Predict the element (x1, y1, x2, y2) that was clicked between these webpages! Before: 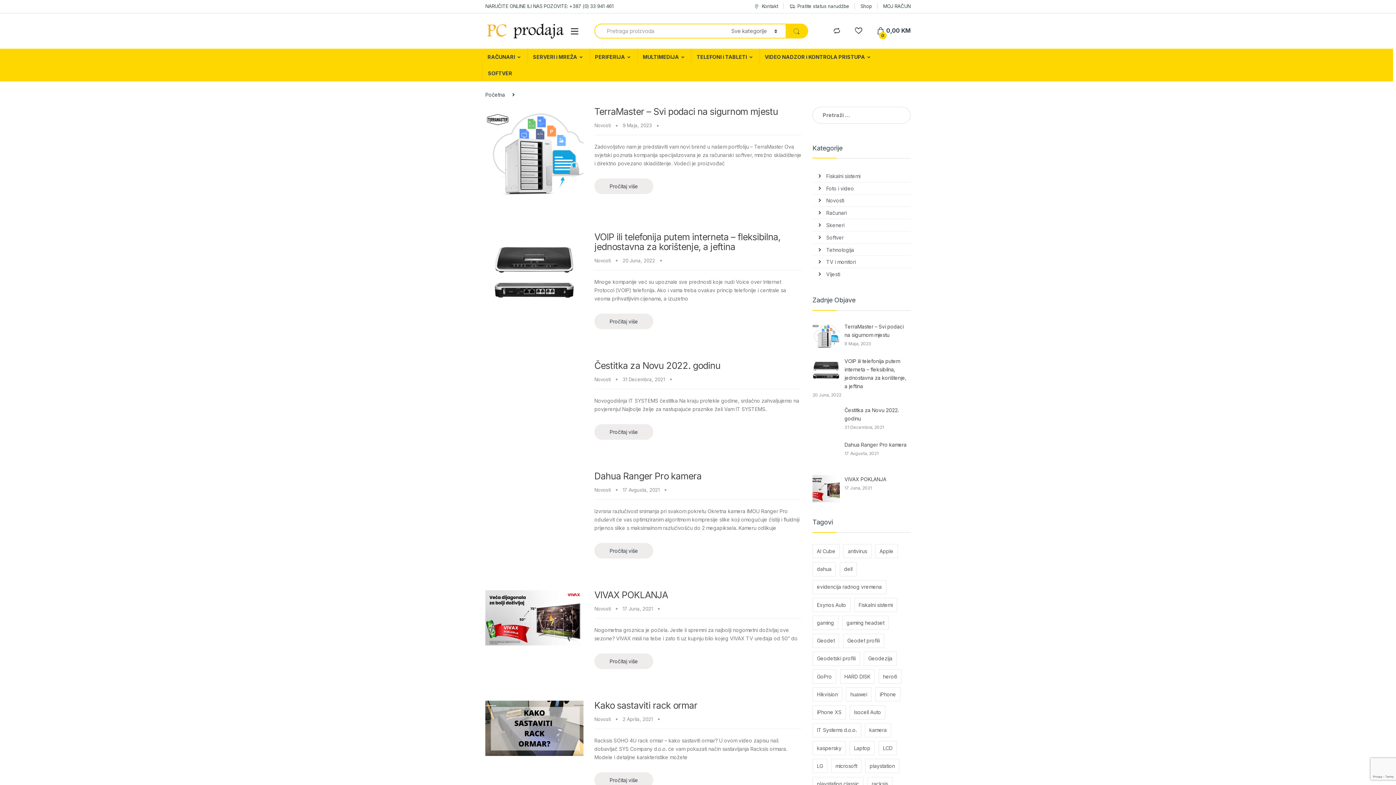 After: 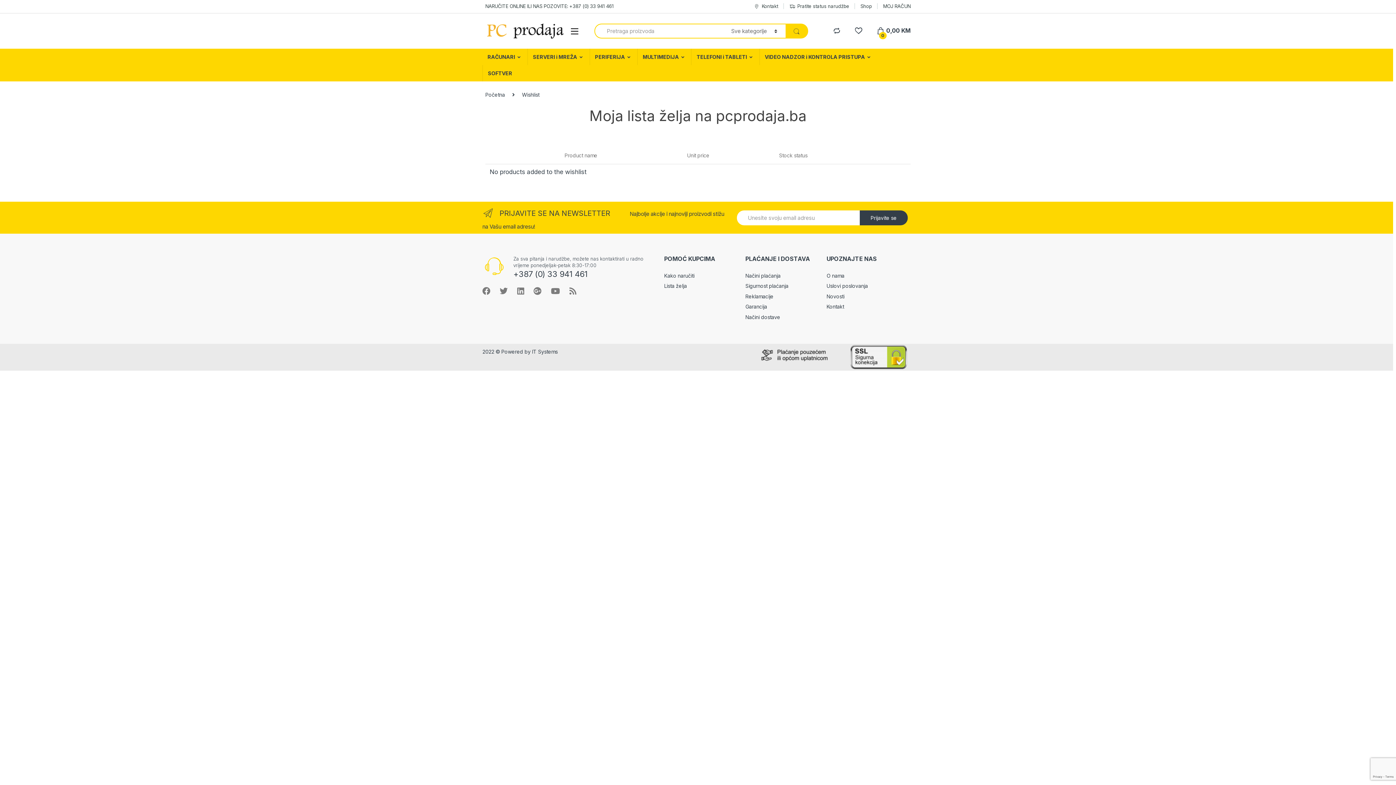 Action: bbox: (854, 27, 862, 34)